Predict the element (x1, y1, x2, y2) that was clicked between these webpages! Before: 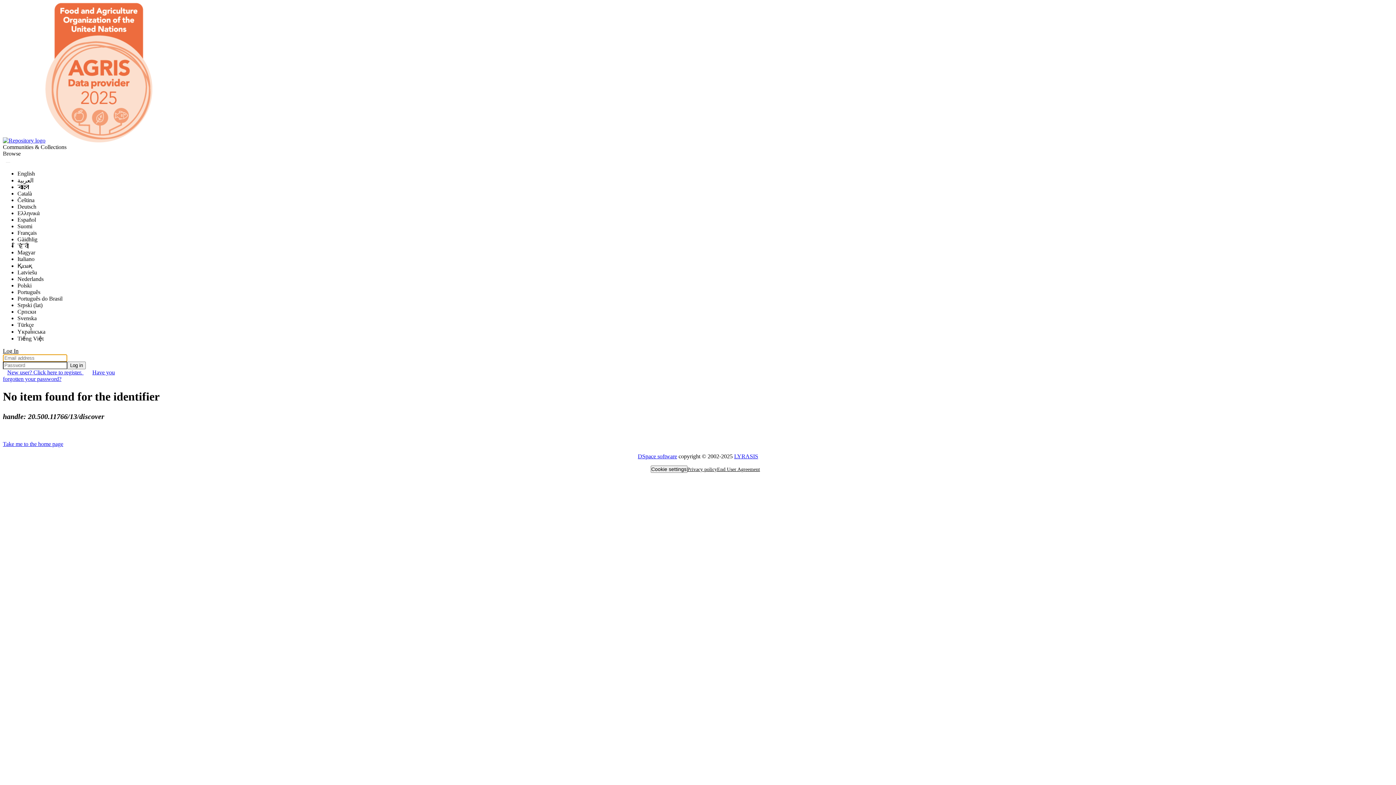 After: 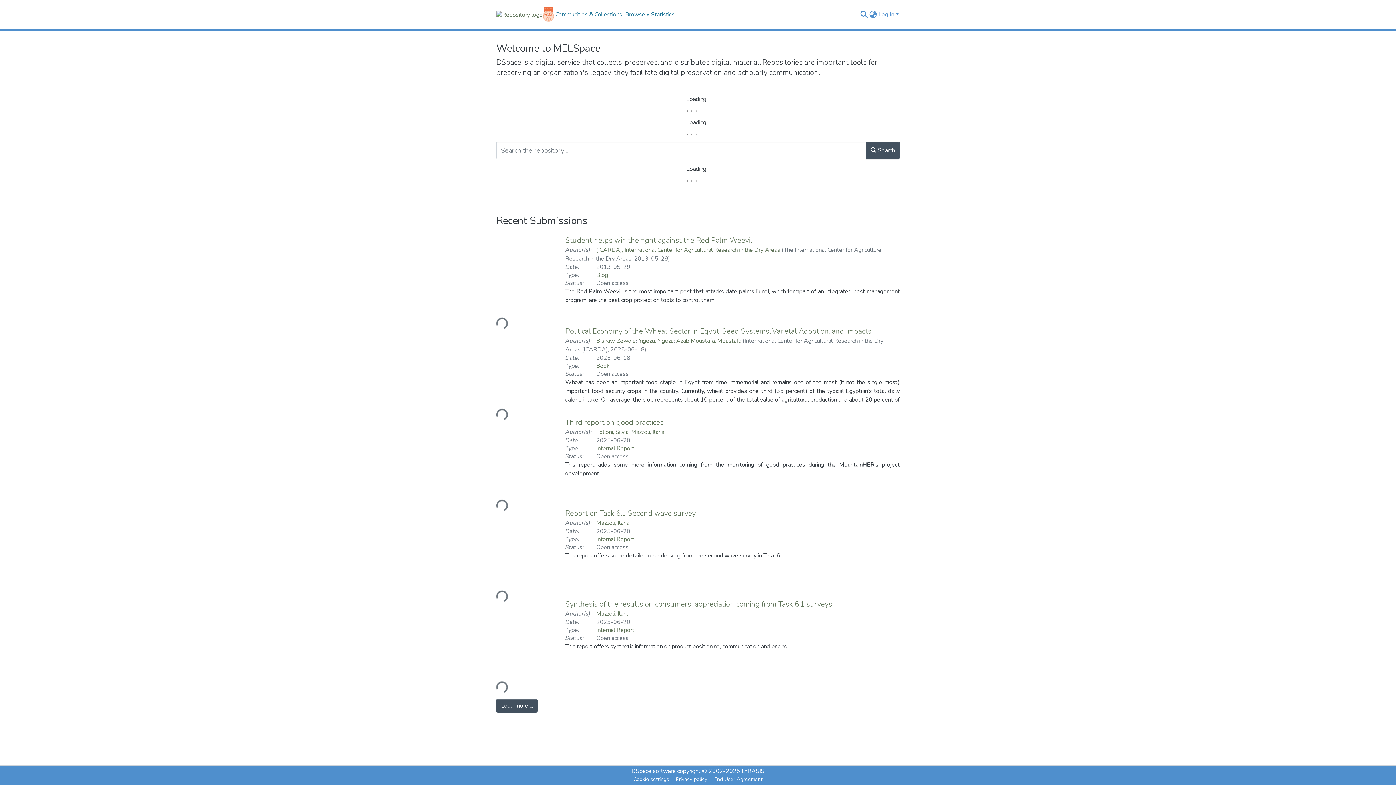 Action: bbox: (2, 137, 45, 143) label: Home